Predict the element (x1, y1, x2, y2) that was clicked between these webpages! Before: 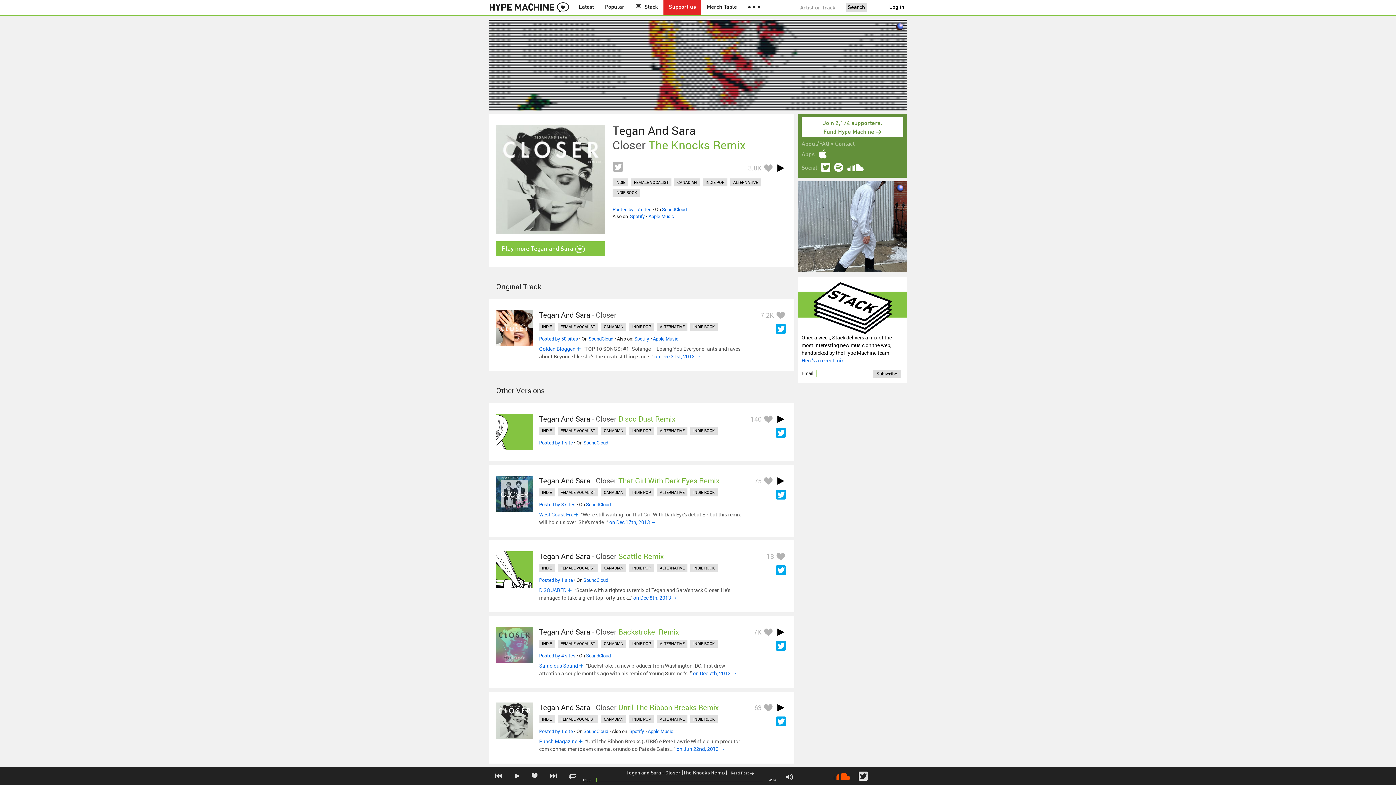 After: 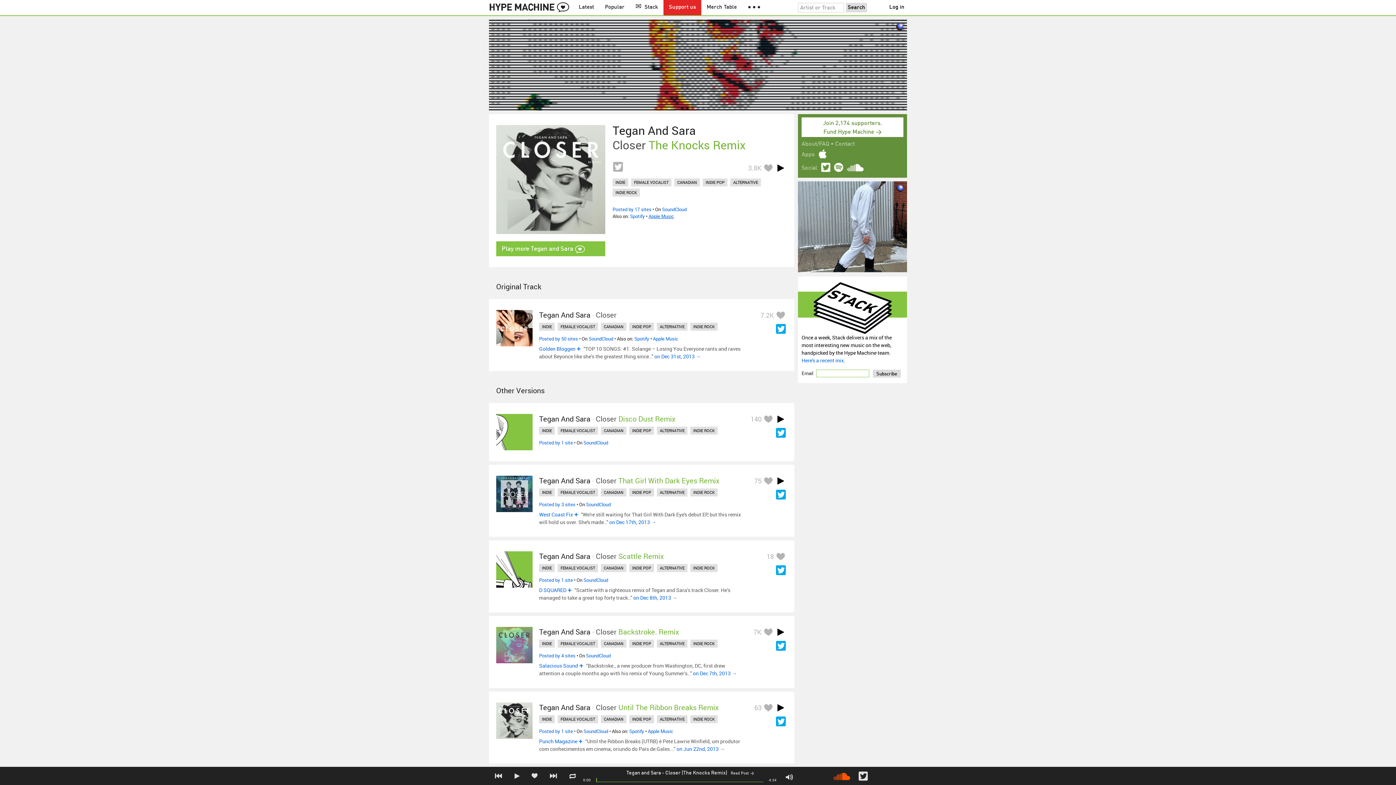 Action: label: Apple Music bbox: (648, 213, 674, 219)